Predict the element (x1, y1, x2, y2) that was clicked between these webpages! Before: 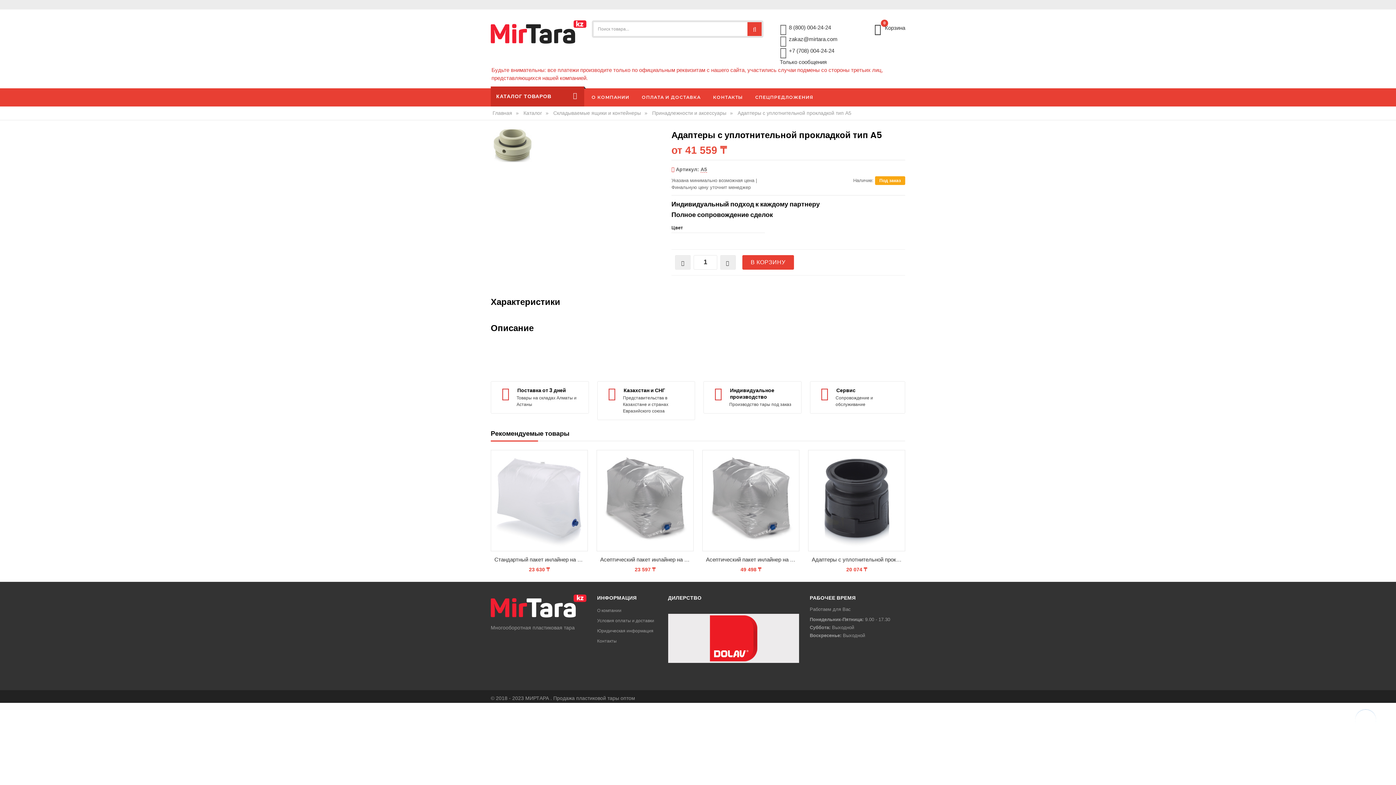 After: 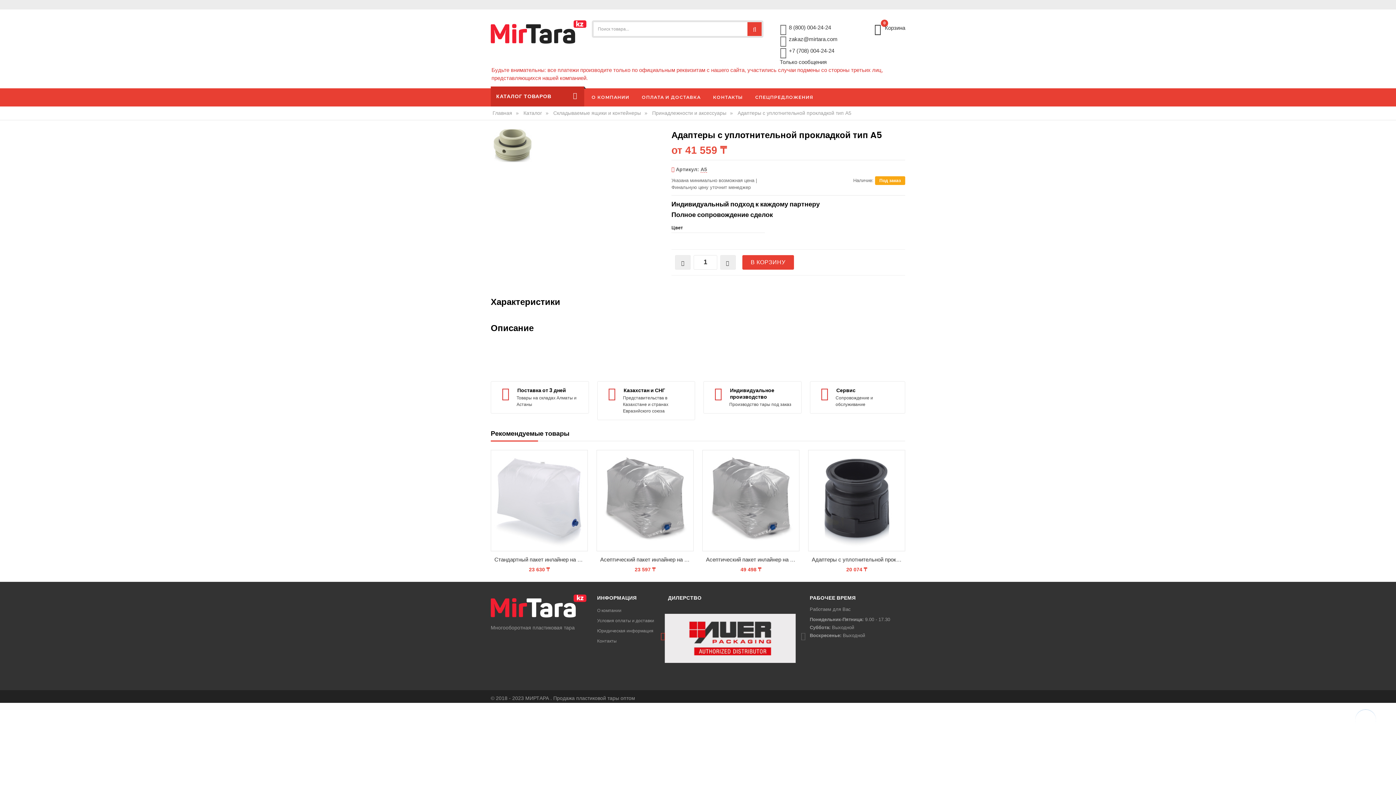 Action: bbox: (659, 631, 666, 641)